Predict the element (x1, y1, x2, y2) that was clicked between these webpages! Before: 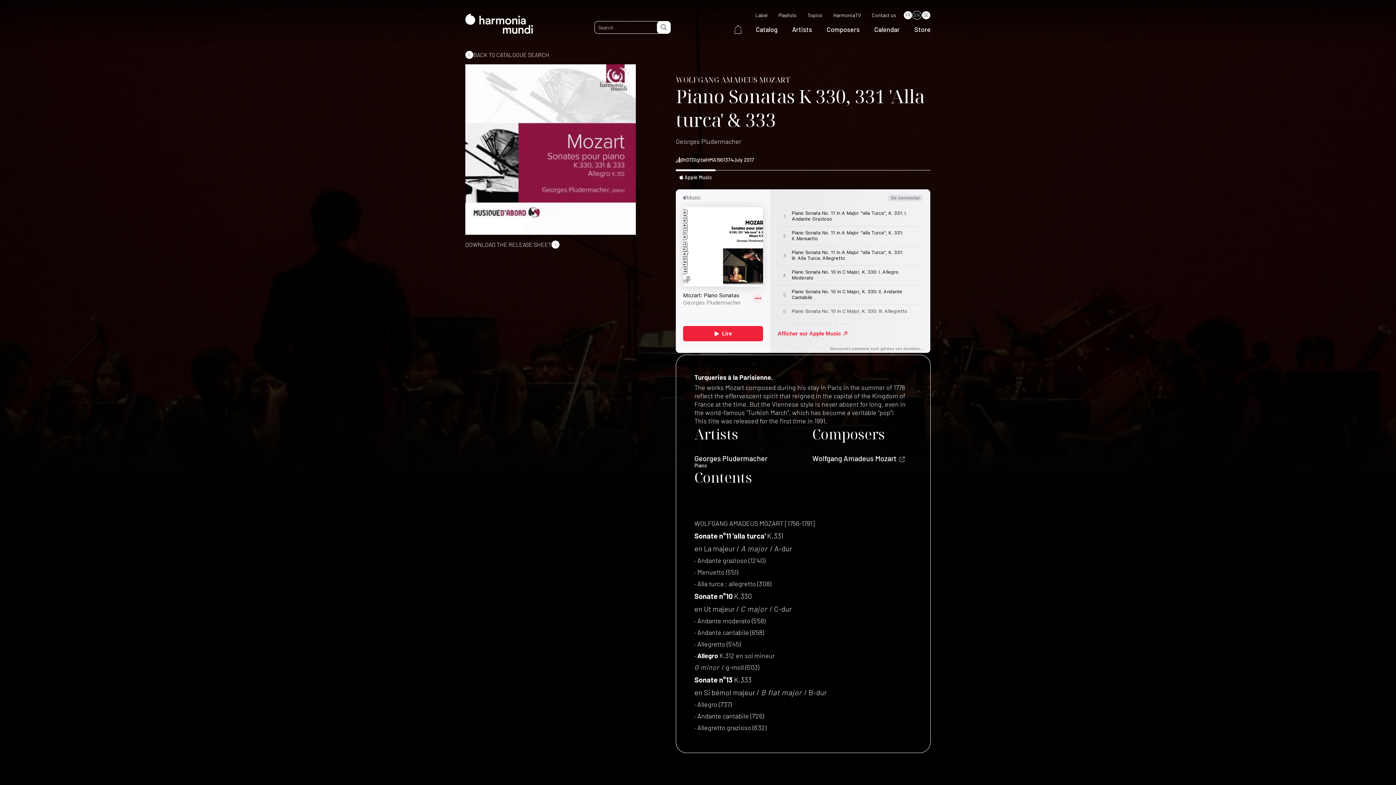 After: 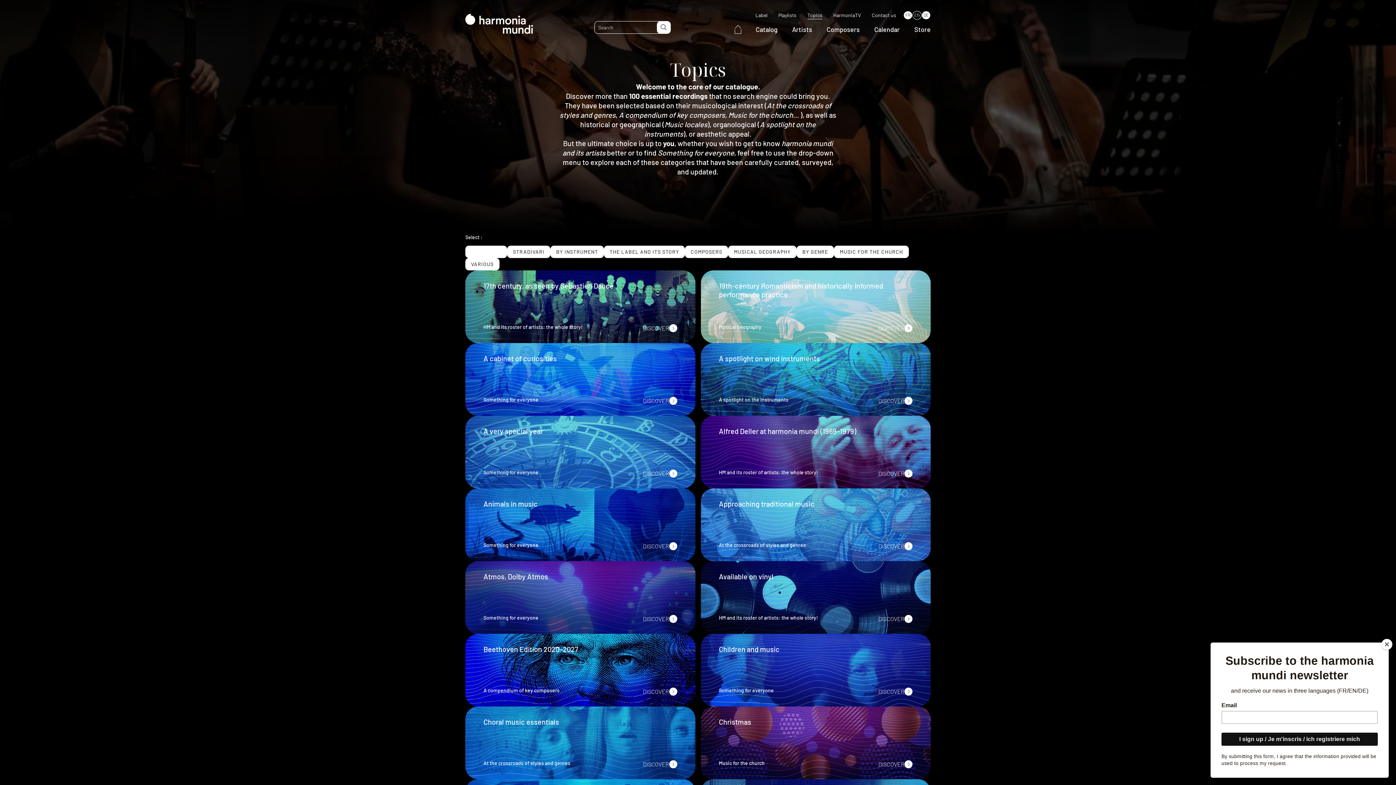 Action: label: Topics bbox: (807, 12, 822, 18)